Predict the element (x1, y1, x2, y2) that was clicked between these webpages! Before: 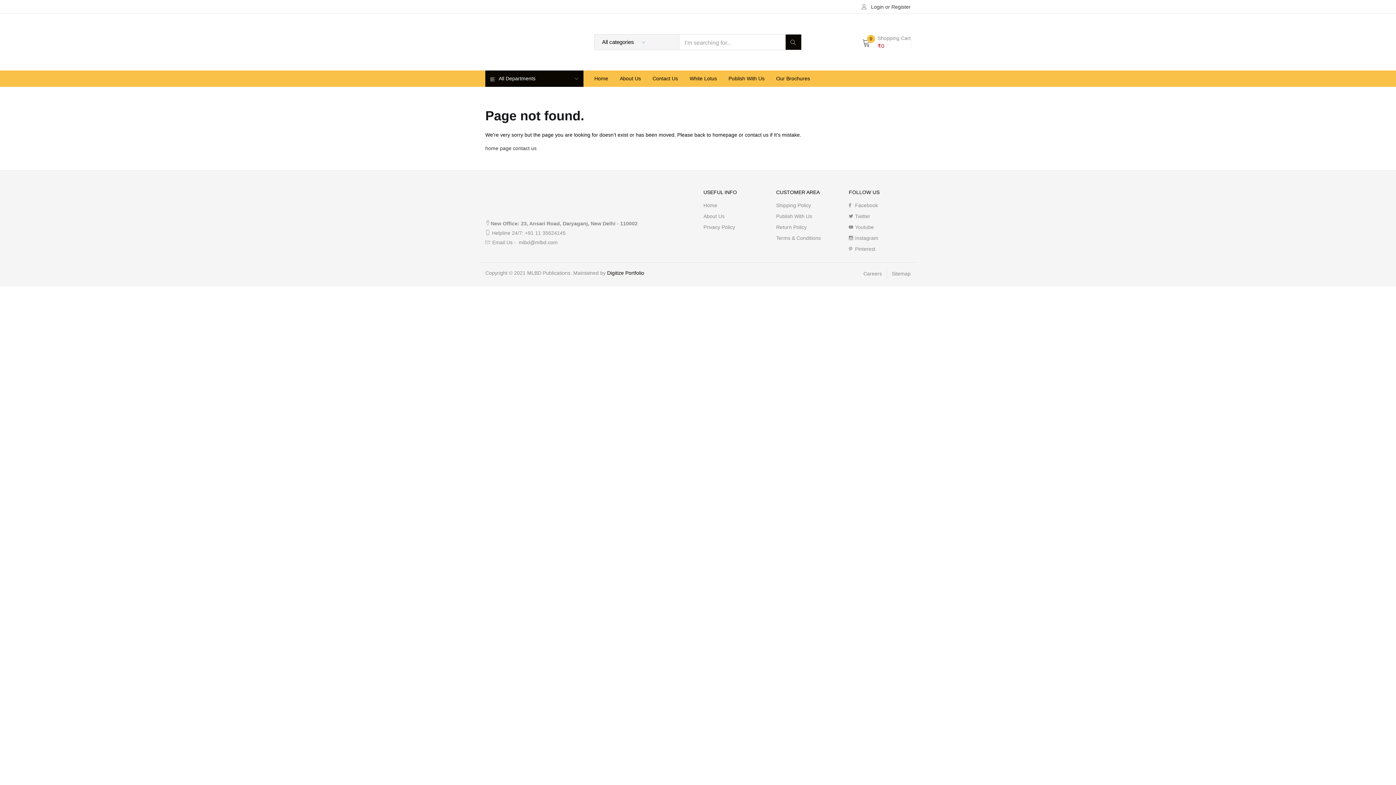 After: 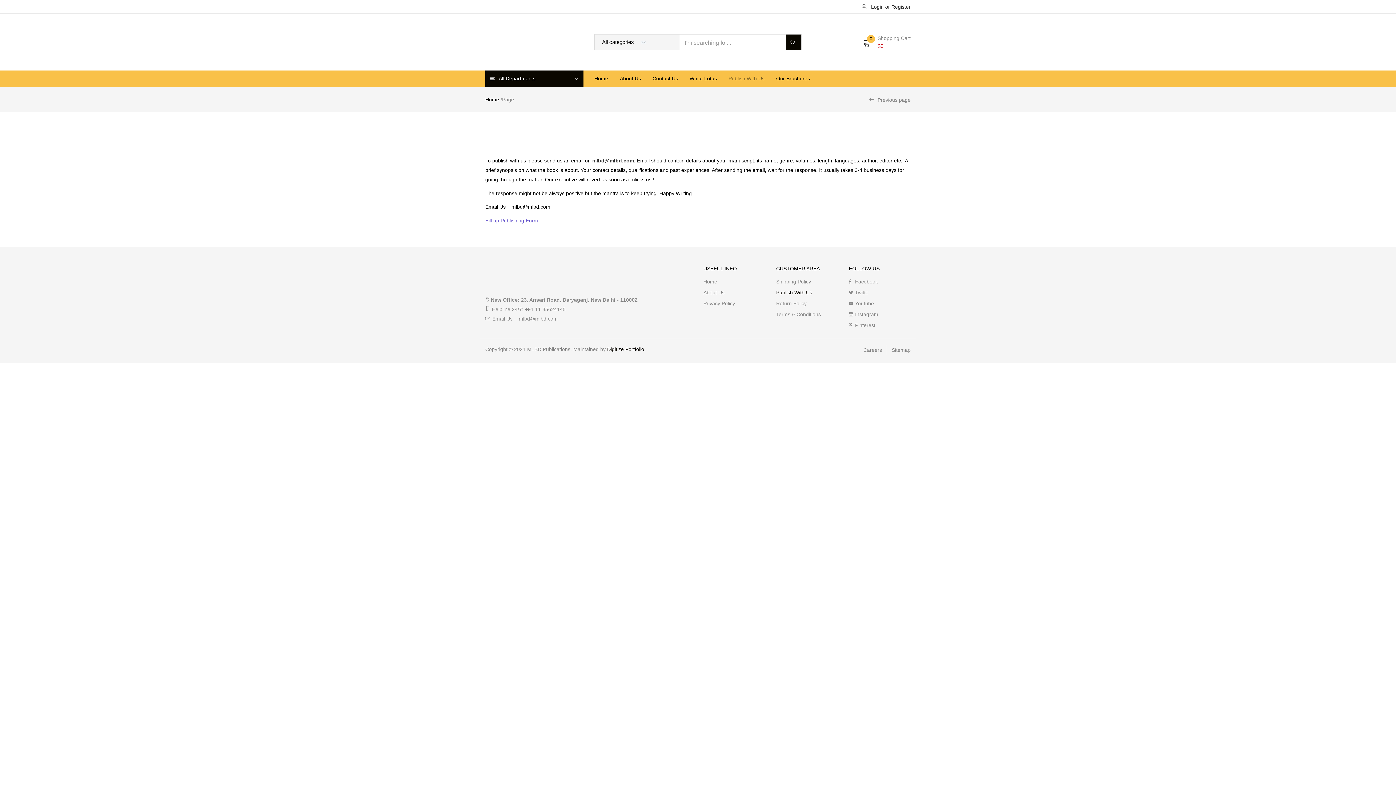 Action: label: Publish With Us bbox: (722, 70, 770, 87)